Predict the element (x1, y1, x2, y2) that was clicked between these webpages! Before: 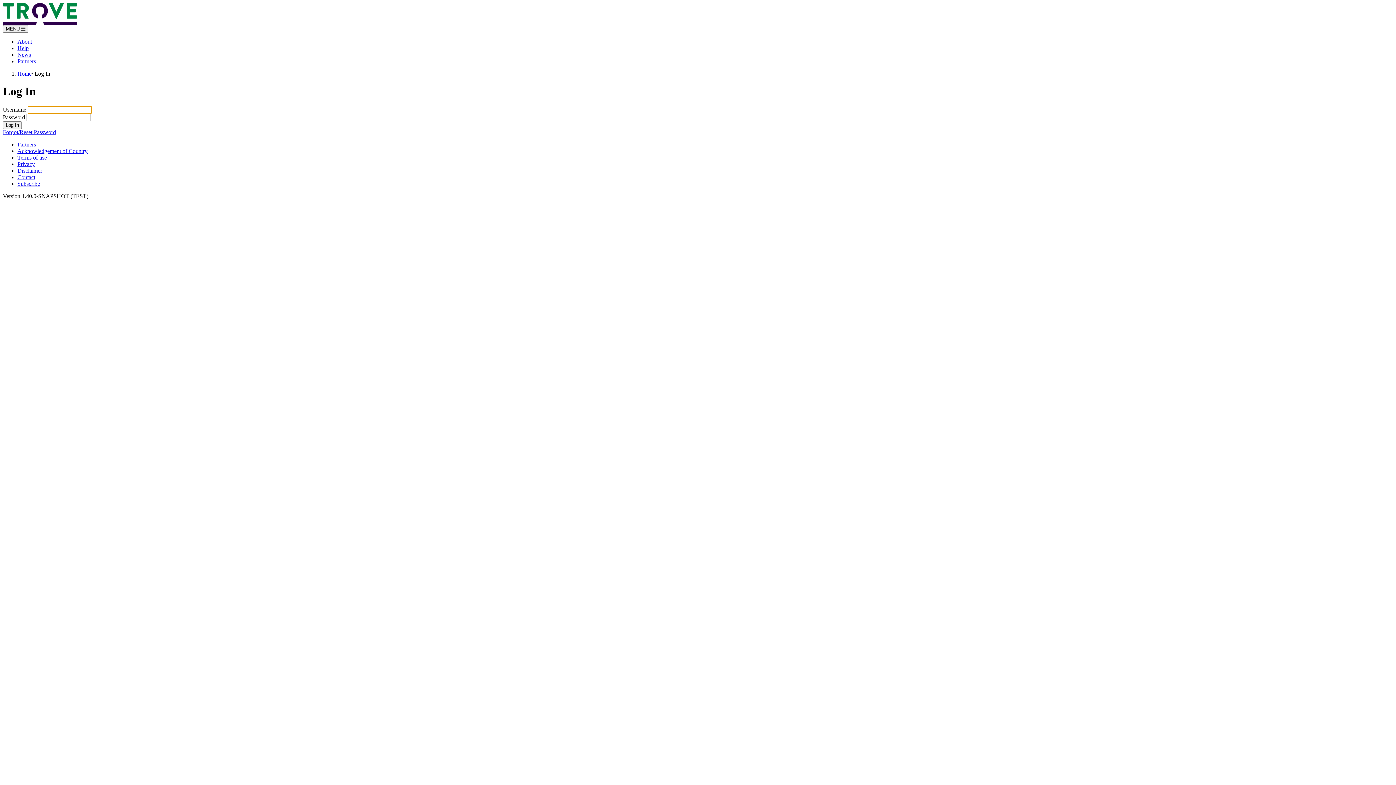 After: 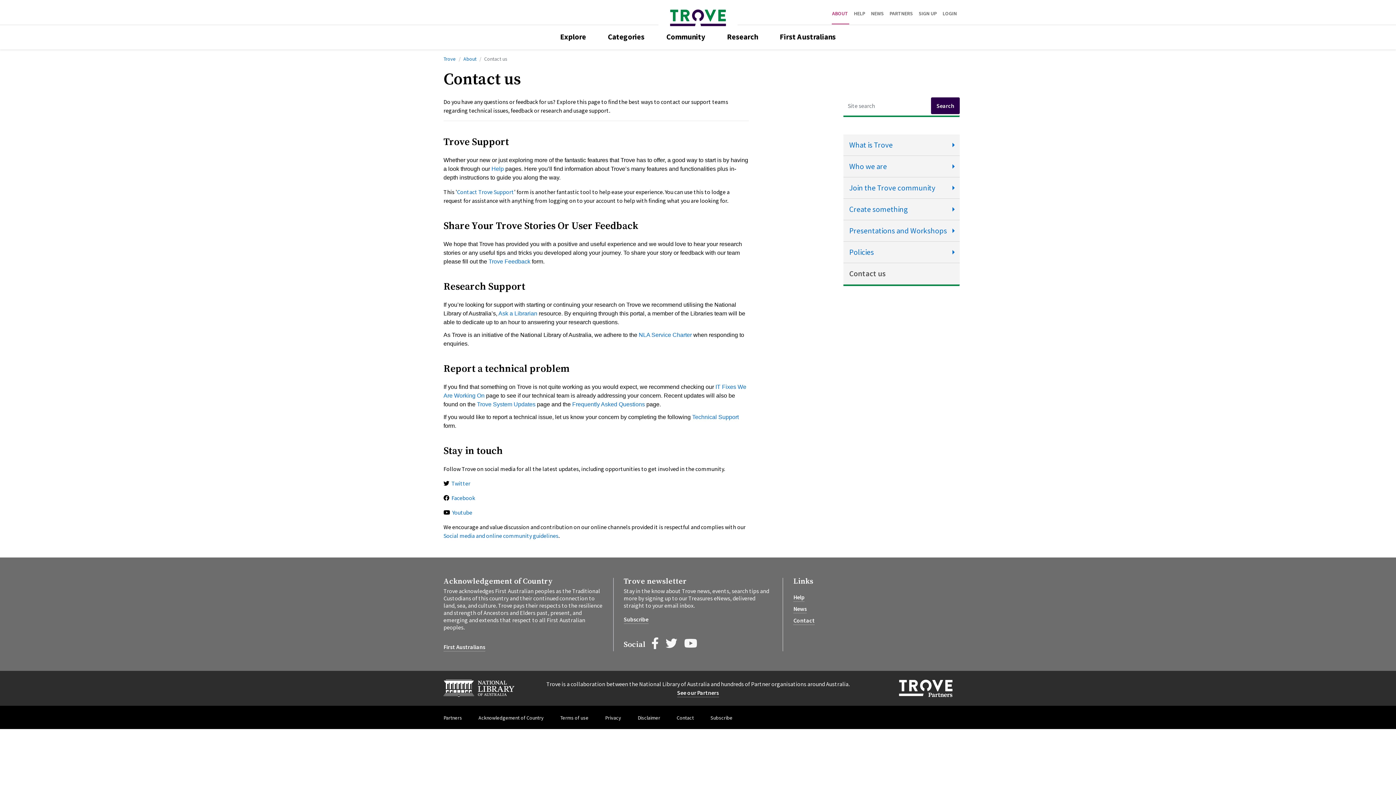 Action: label: Contact bbox: (17, 174, 35, 180)